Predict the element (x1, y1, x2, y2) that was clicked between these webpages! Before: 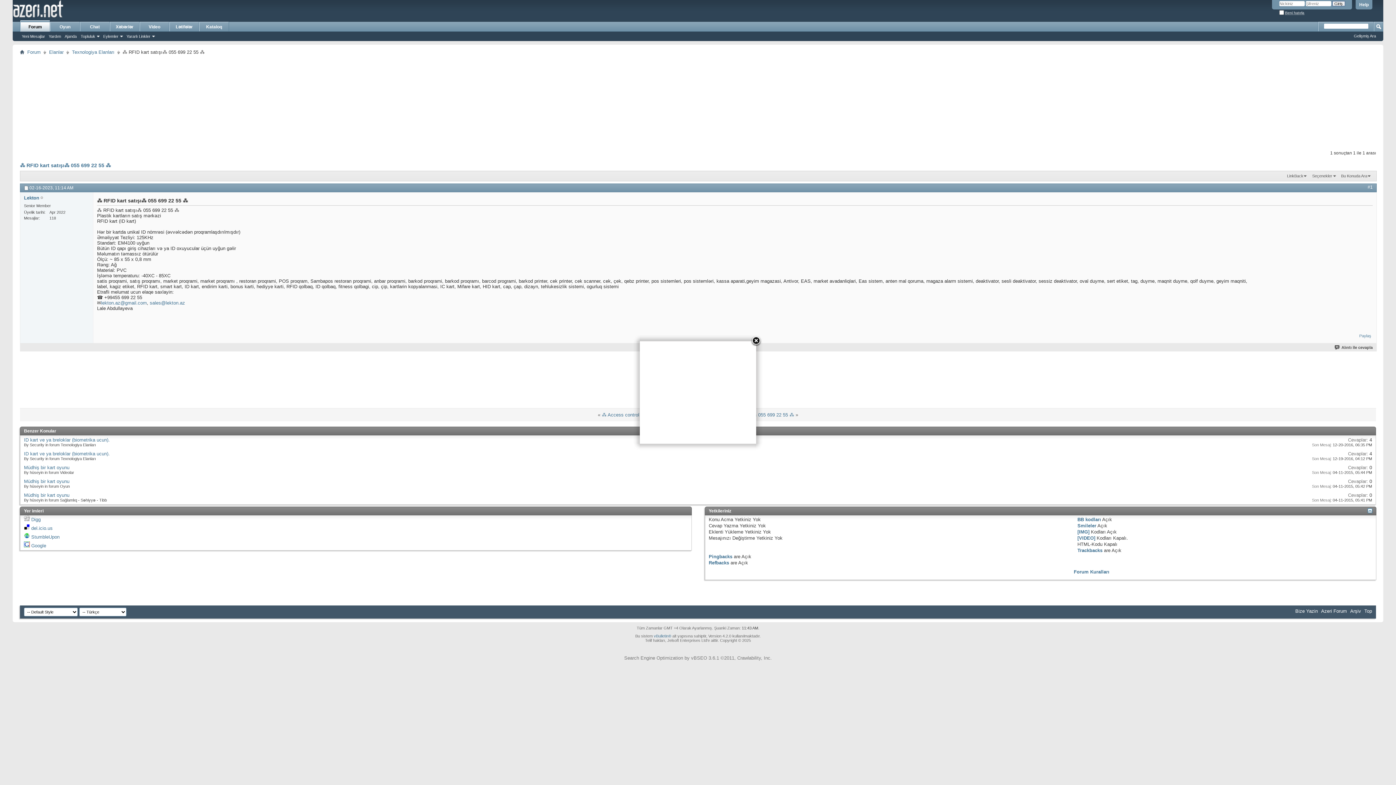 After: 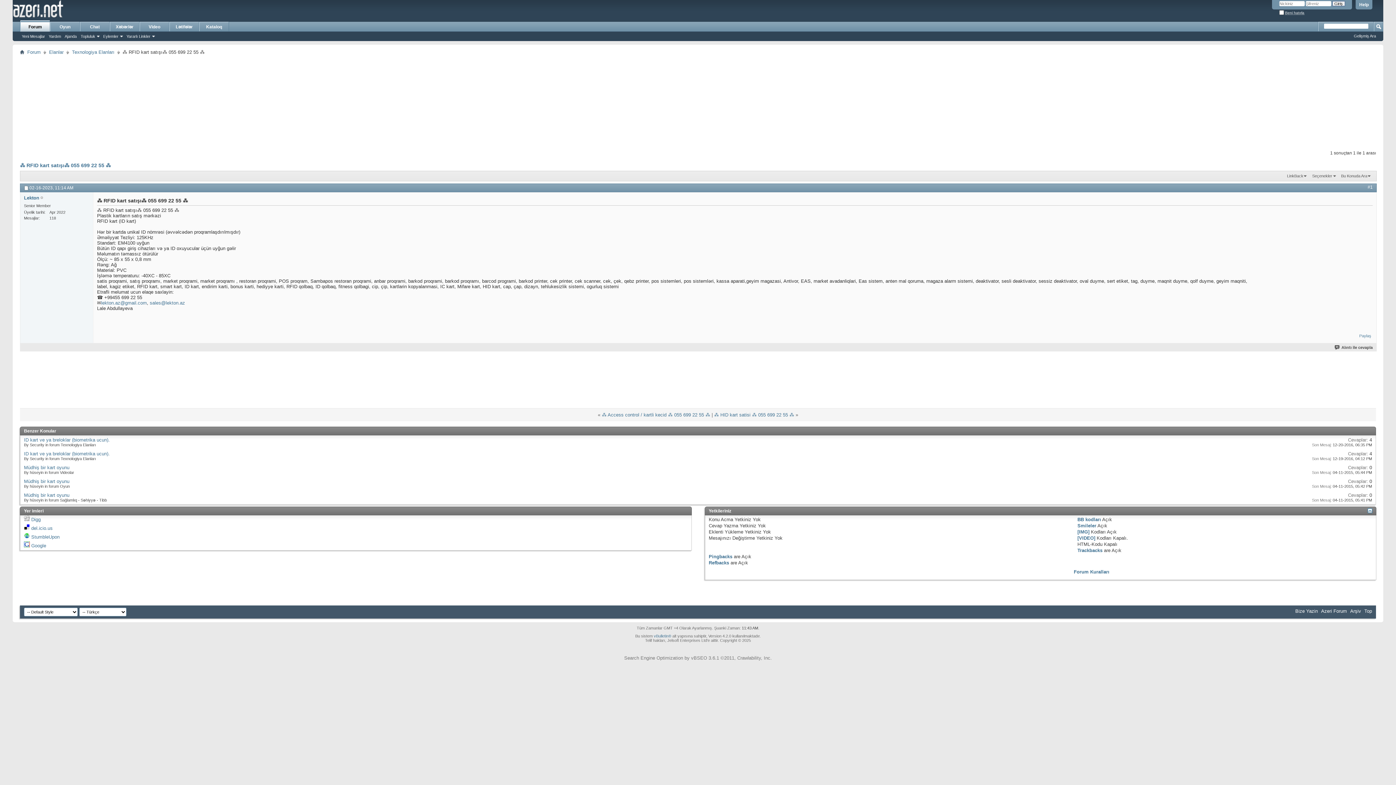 Action: bbox: (750, 336, 761, 346)